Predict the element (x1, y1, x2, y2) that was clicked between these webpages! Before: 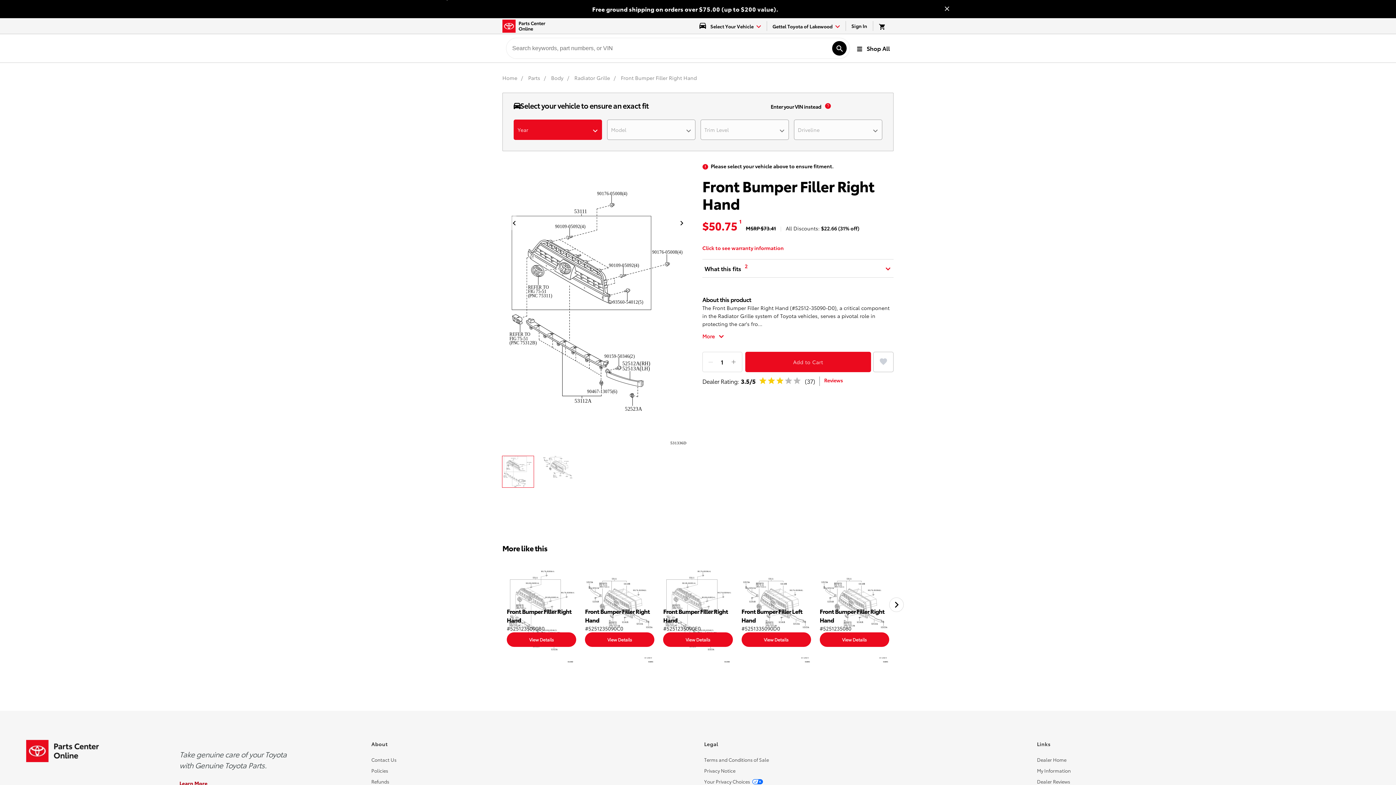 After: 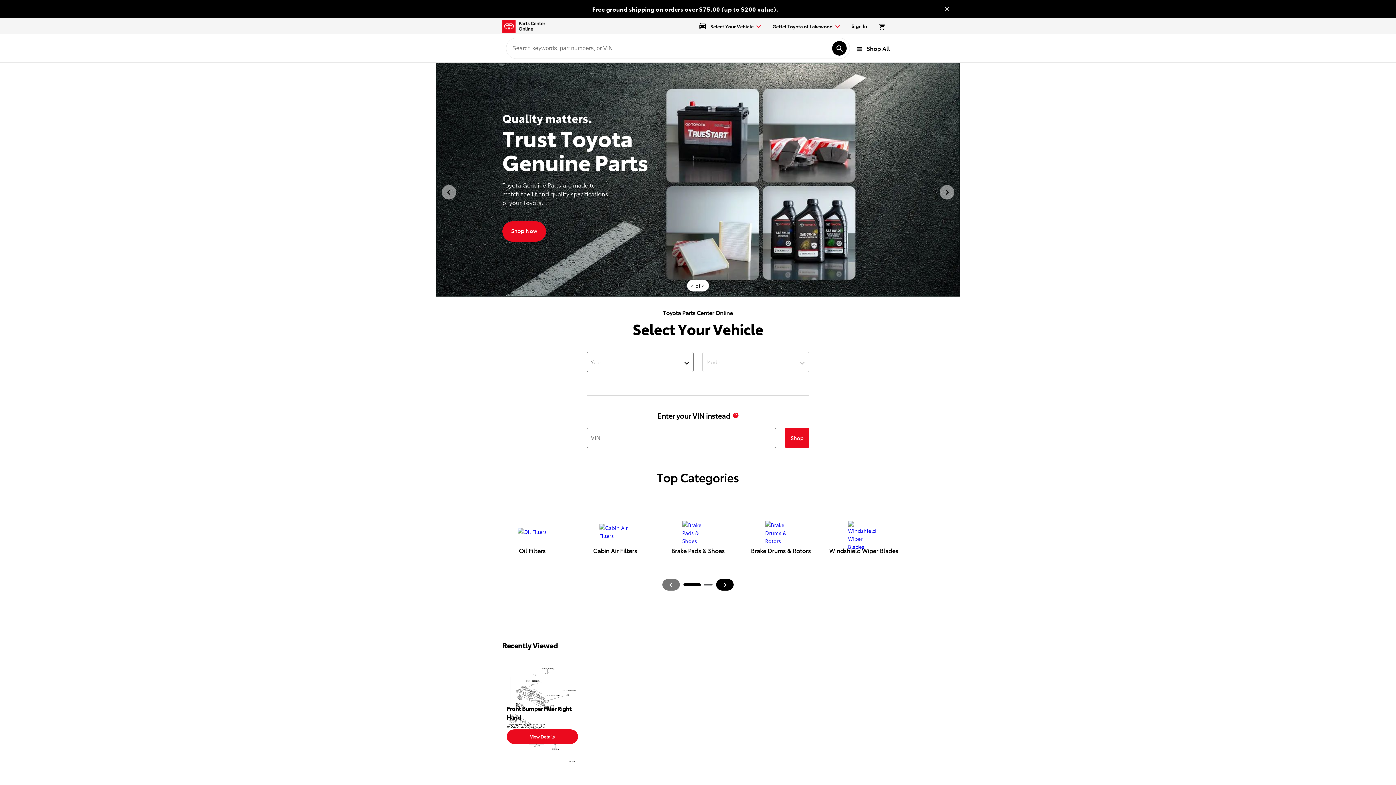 Action: bbox: (502, 74, 518, 81) label: Home